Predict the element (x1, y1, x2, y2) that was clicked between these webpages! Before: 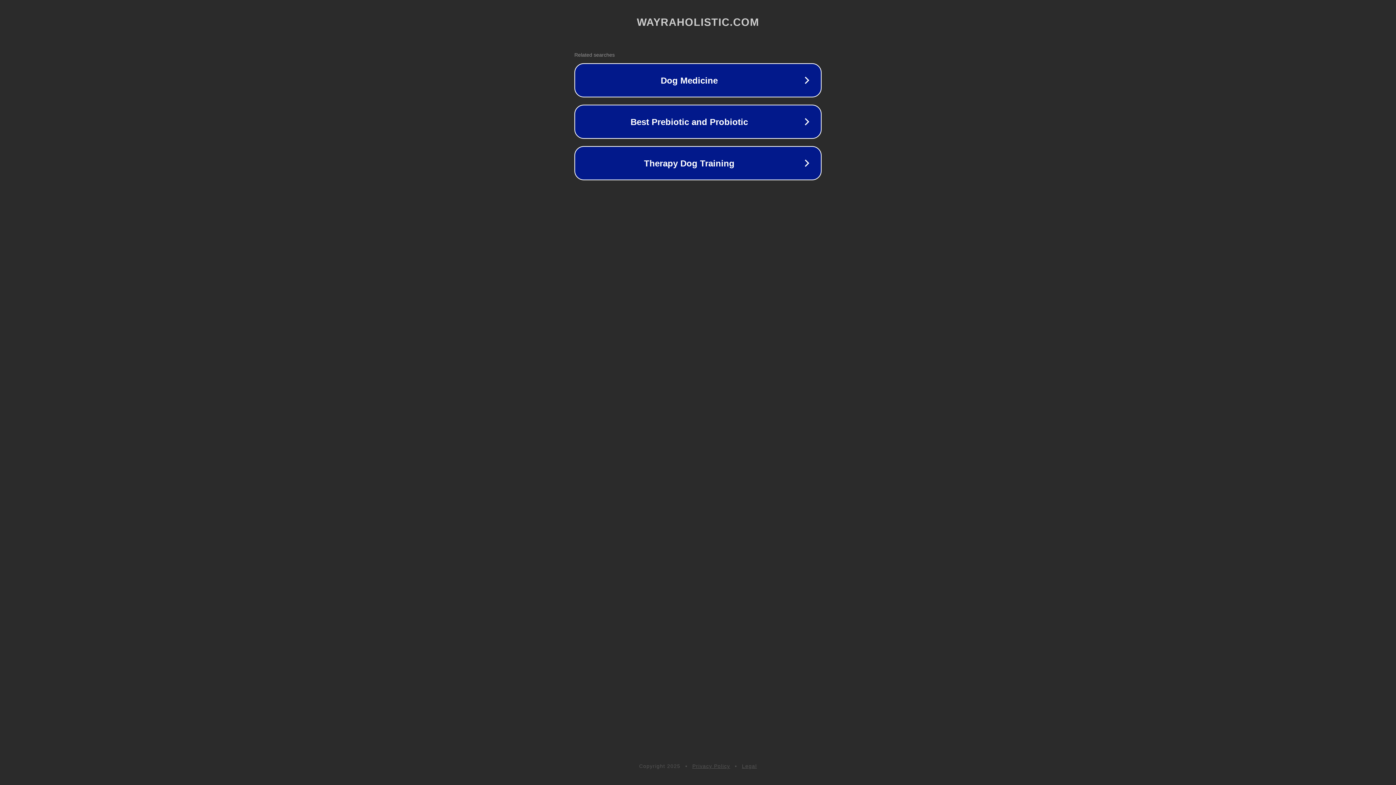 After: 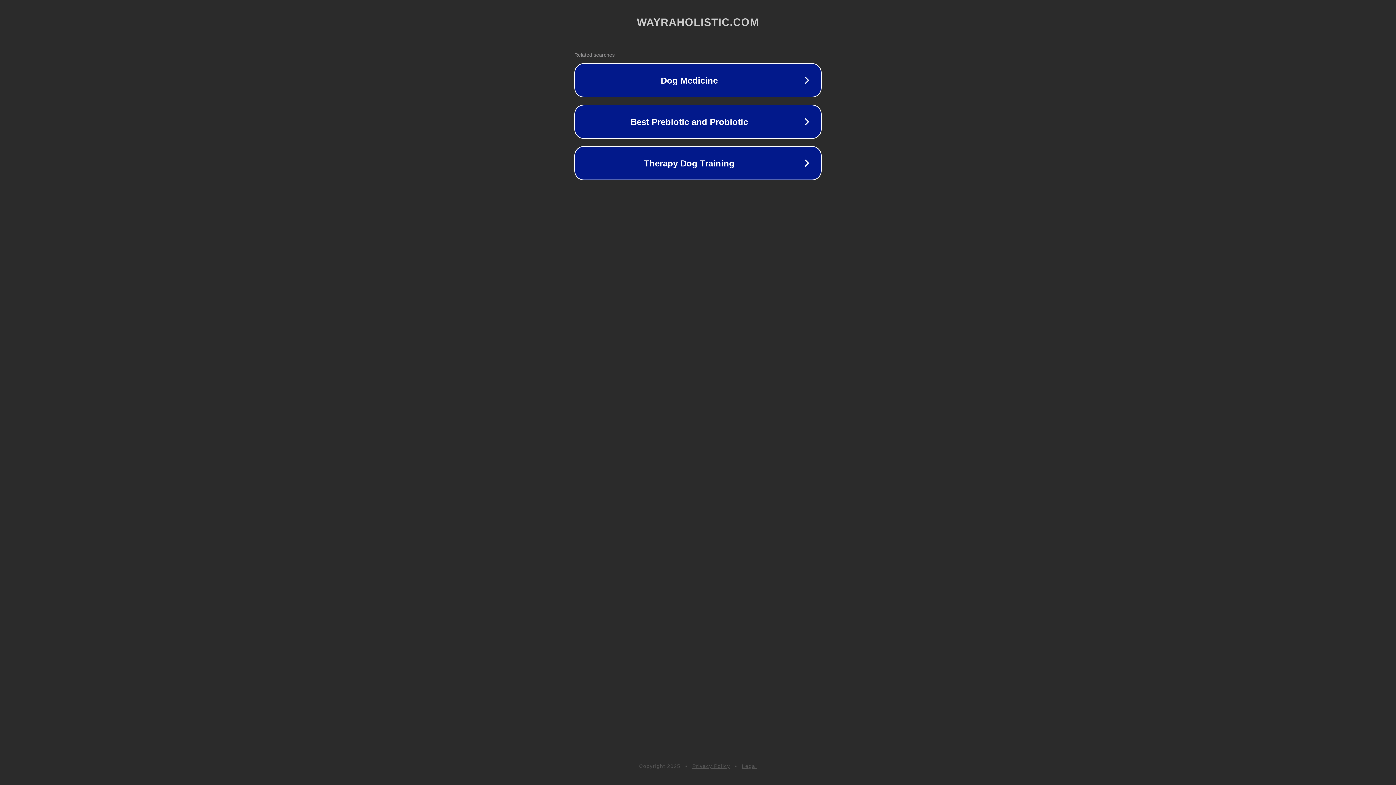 Action: label: Legal bbox: (742, 763, 757, 769)